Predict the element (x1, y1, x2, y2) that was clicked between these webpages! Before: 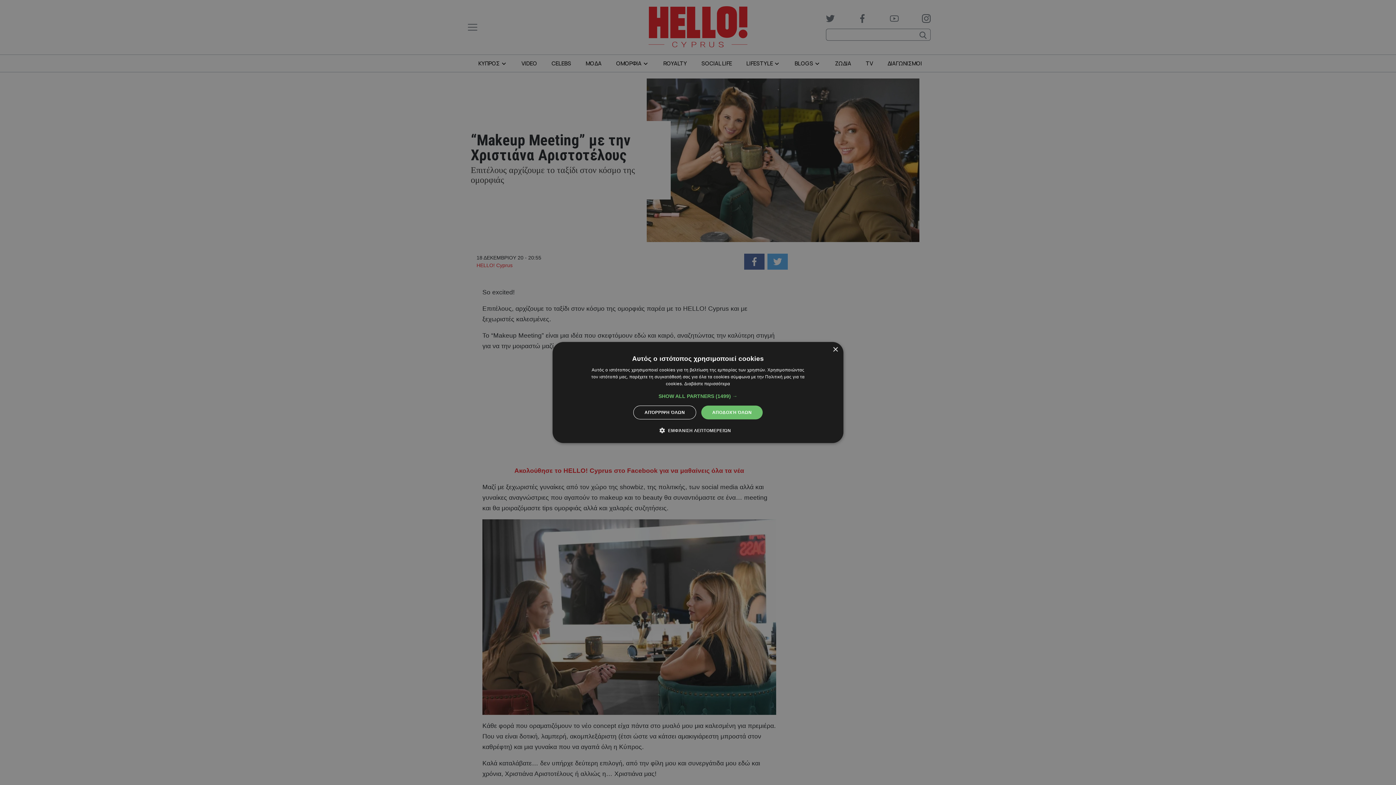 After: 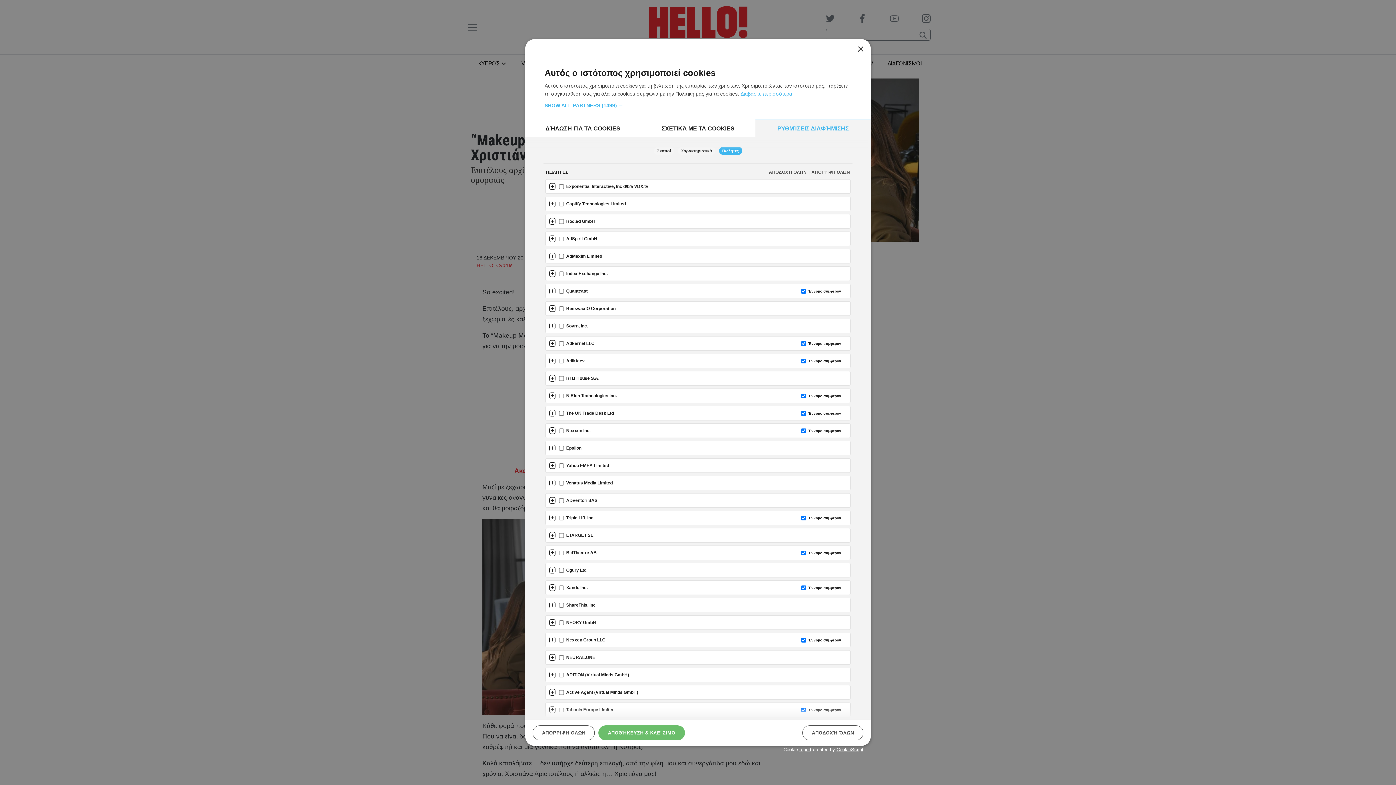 Action: label: SHOW ALL PARTNERS (1499) → bbox: (658, 393, 737, 399)